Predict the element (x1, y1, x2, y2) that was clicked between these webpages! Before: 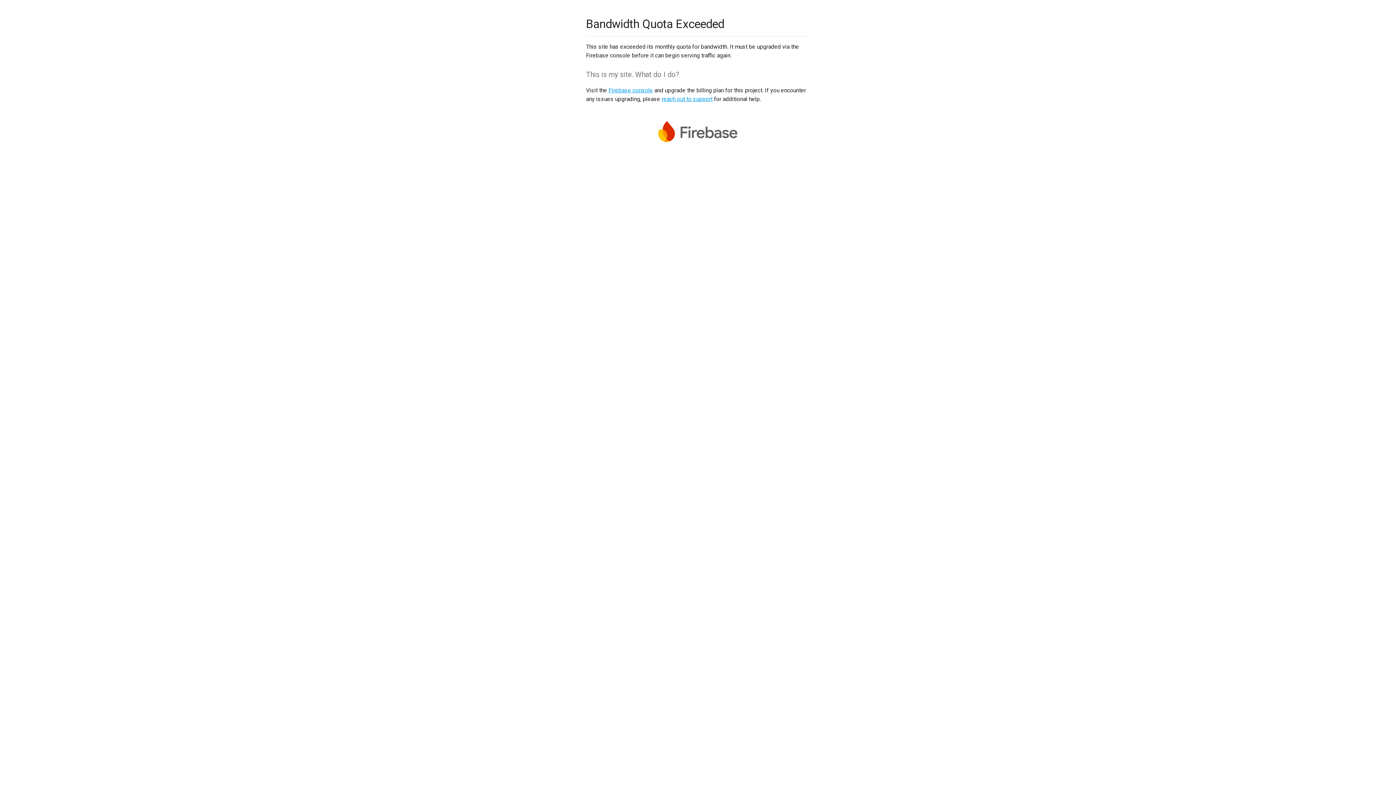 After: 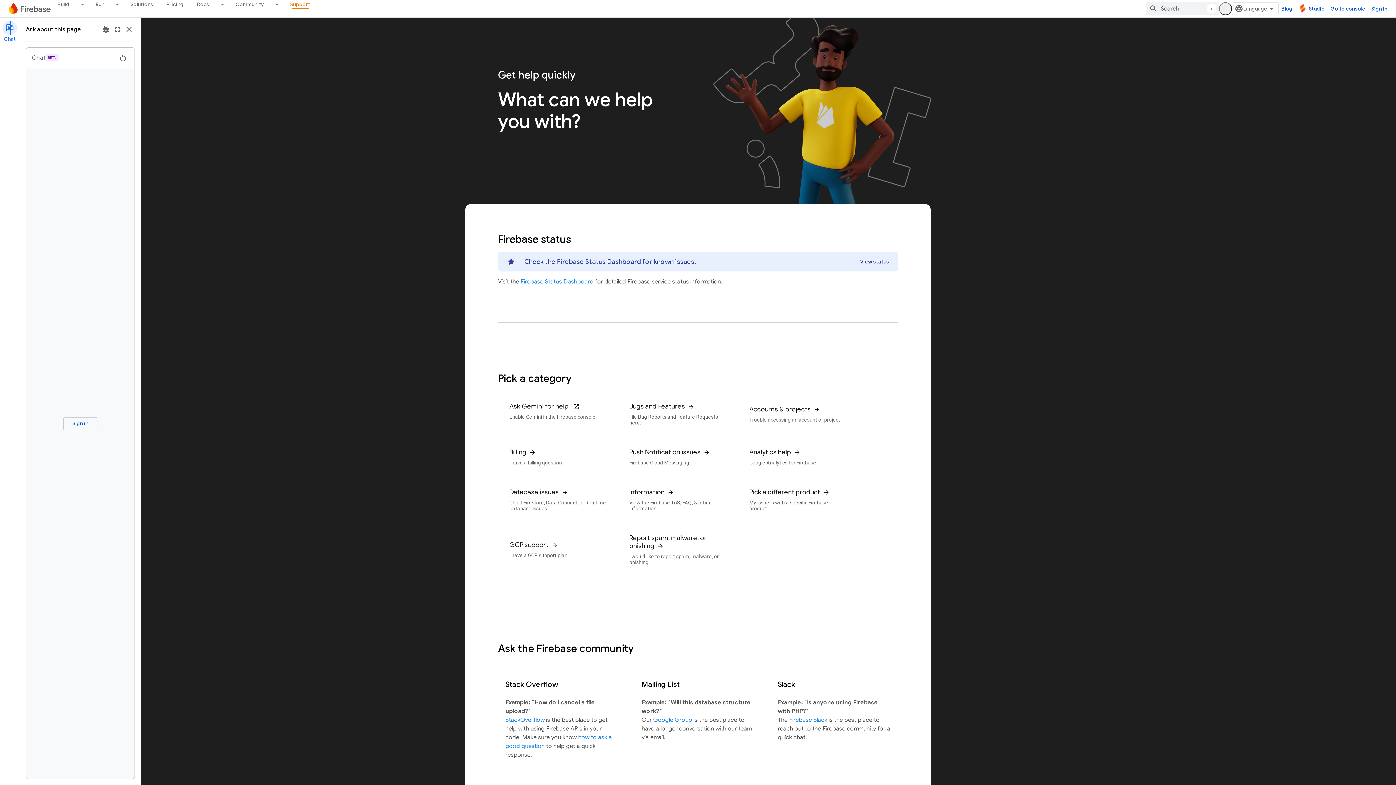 Action: bbox: (661, 95, 712, 102) label: reach out to support